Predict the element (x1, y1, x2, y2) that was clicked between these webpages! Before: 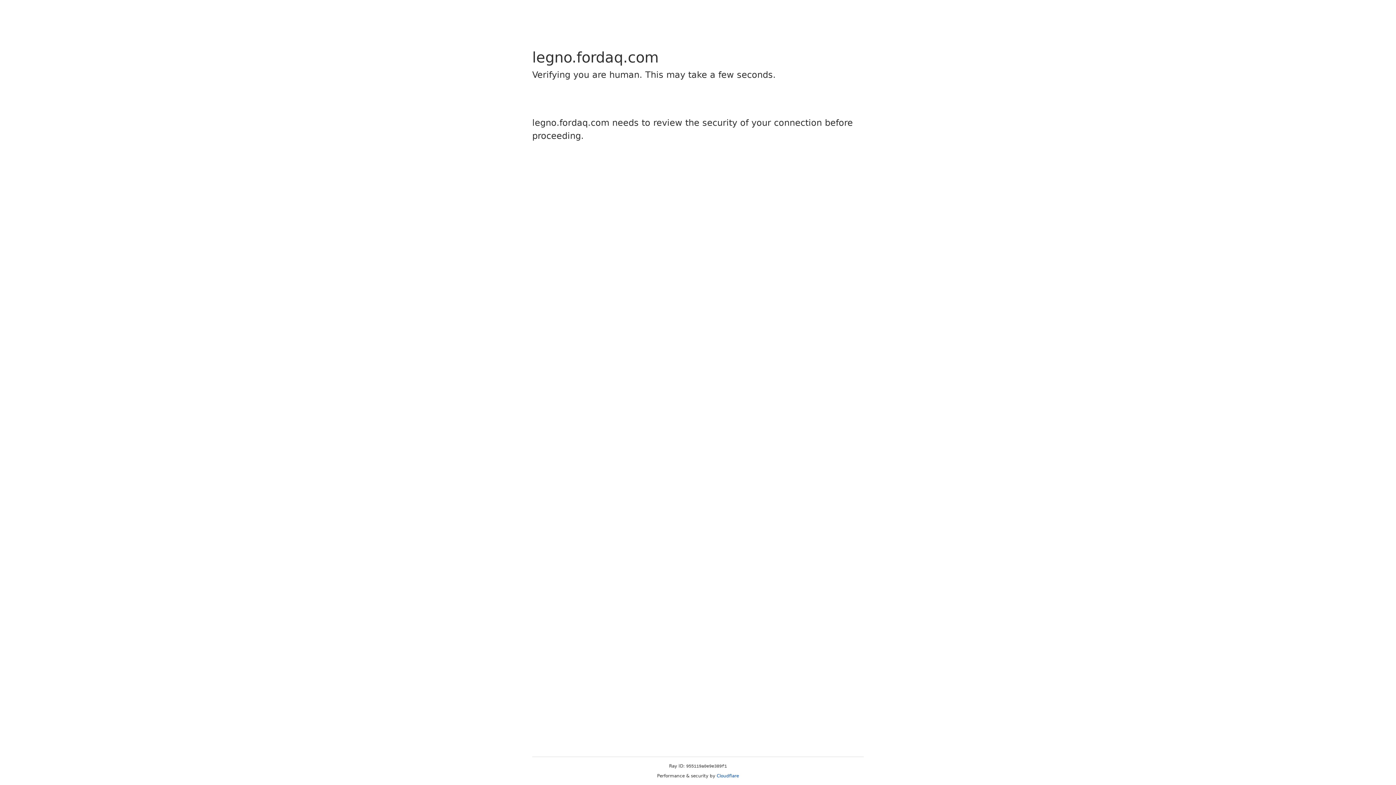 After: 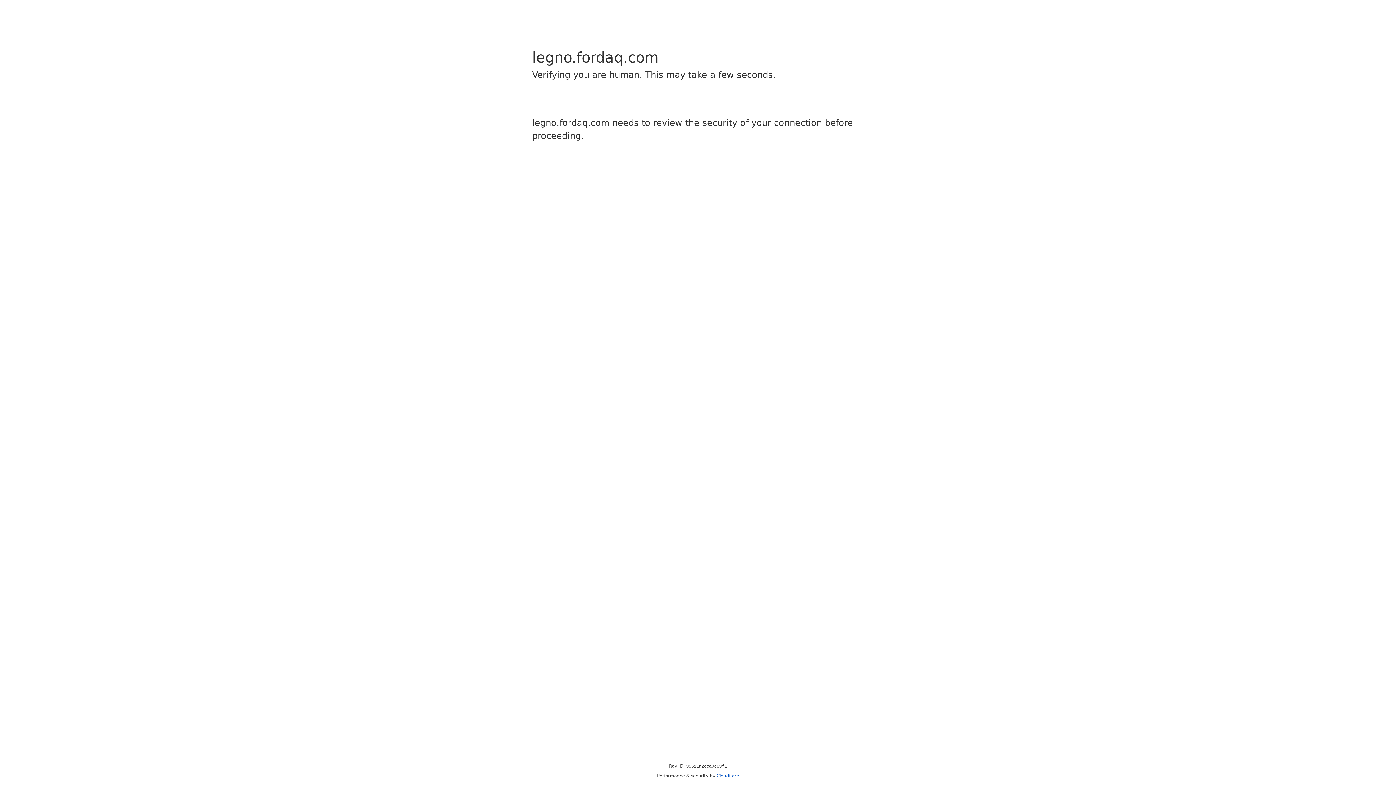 Action: bbox: (716, 773, 739, 778) label: Cloudflare